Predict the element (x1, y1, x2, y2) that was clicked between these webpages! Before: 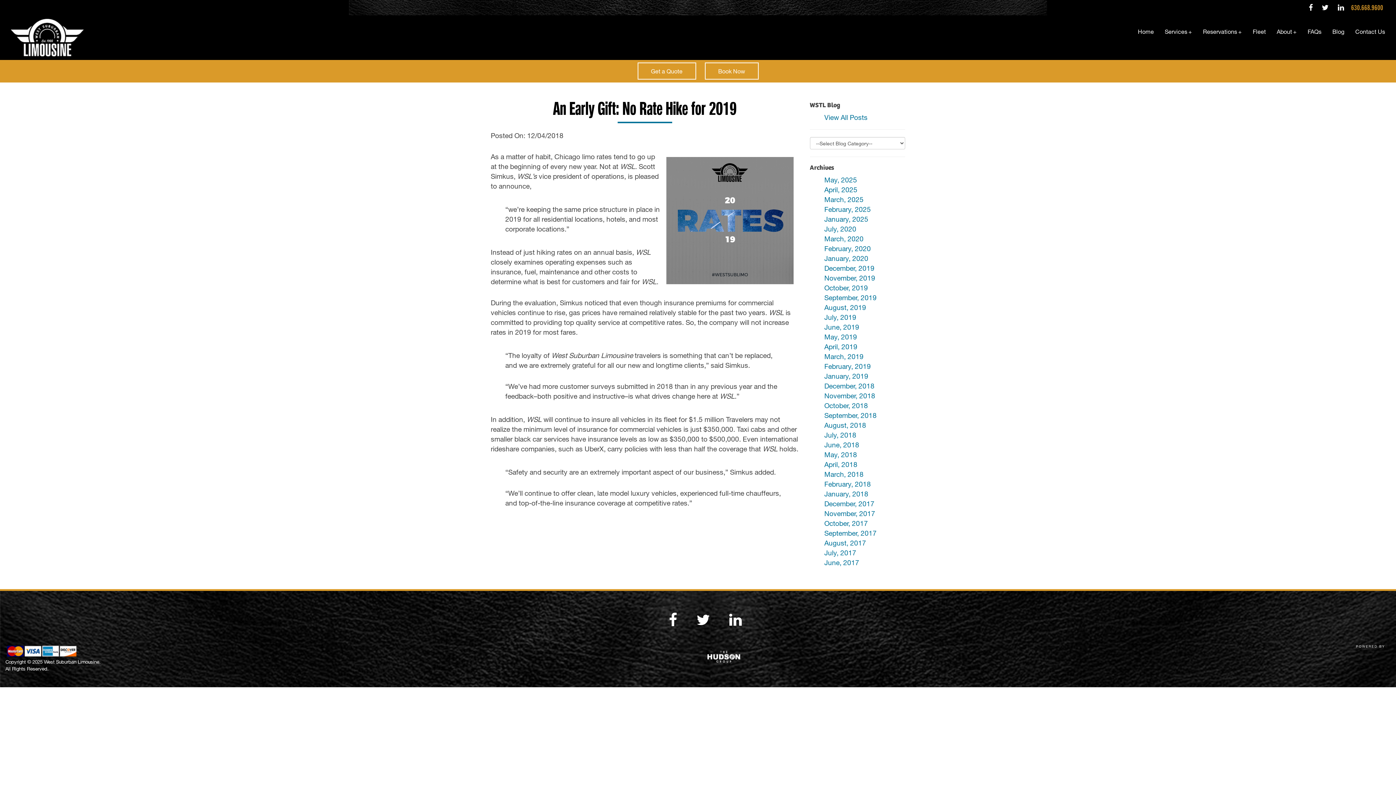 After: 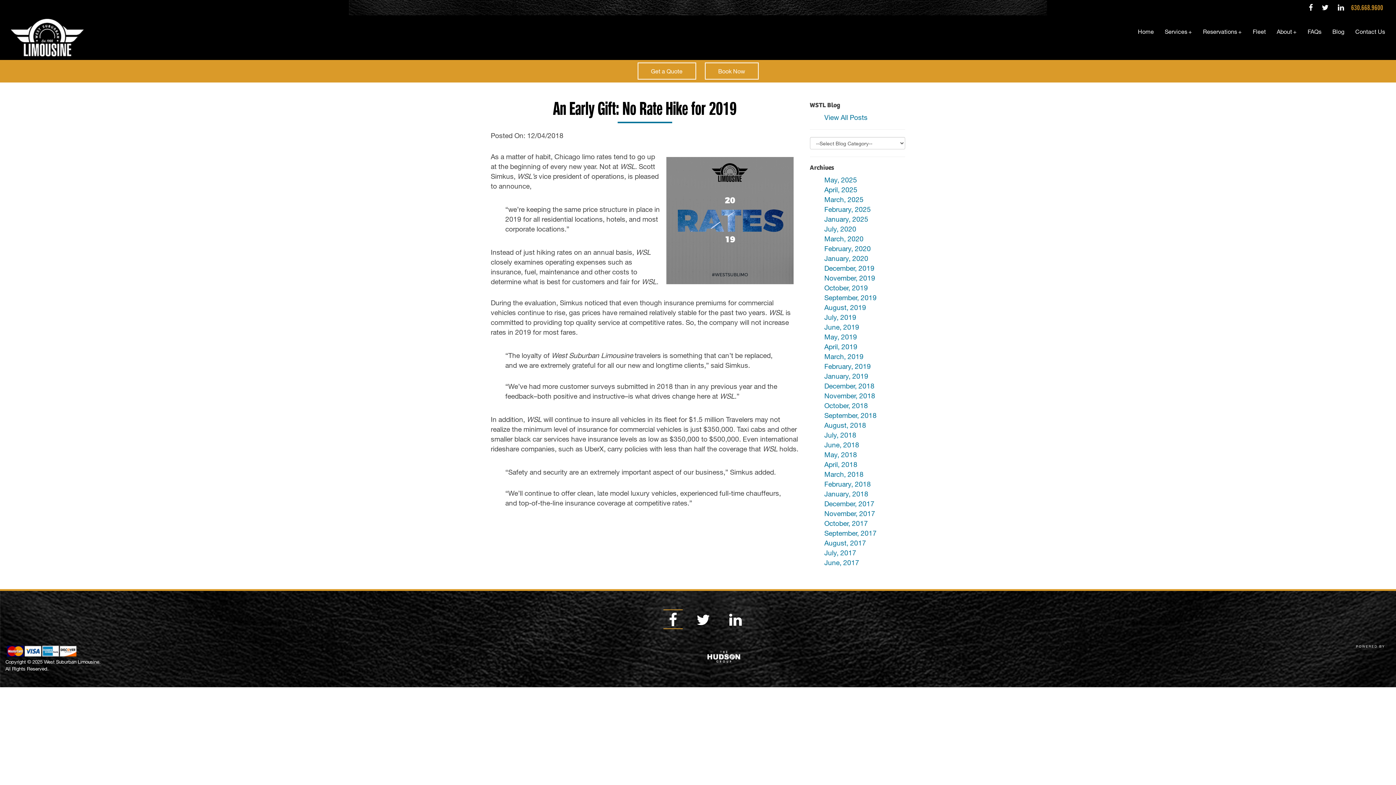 Action: bbox: (663, 610, 682, 628)